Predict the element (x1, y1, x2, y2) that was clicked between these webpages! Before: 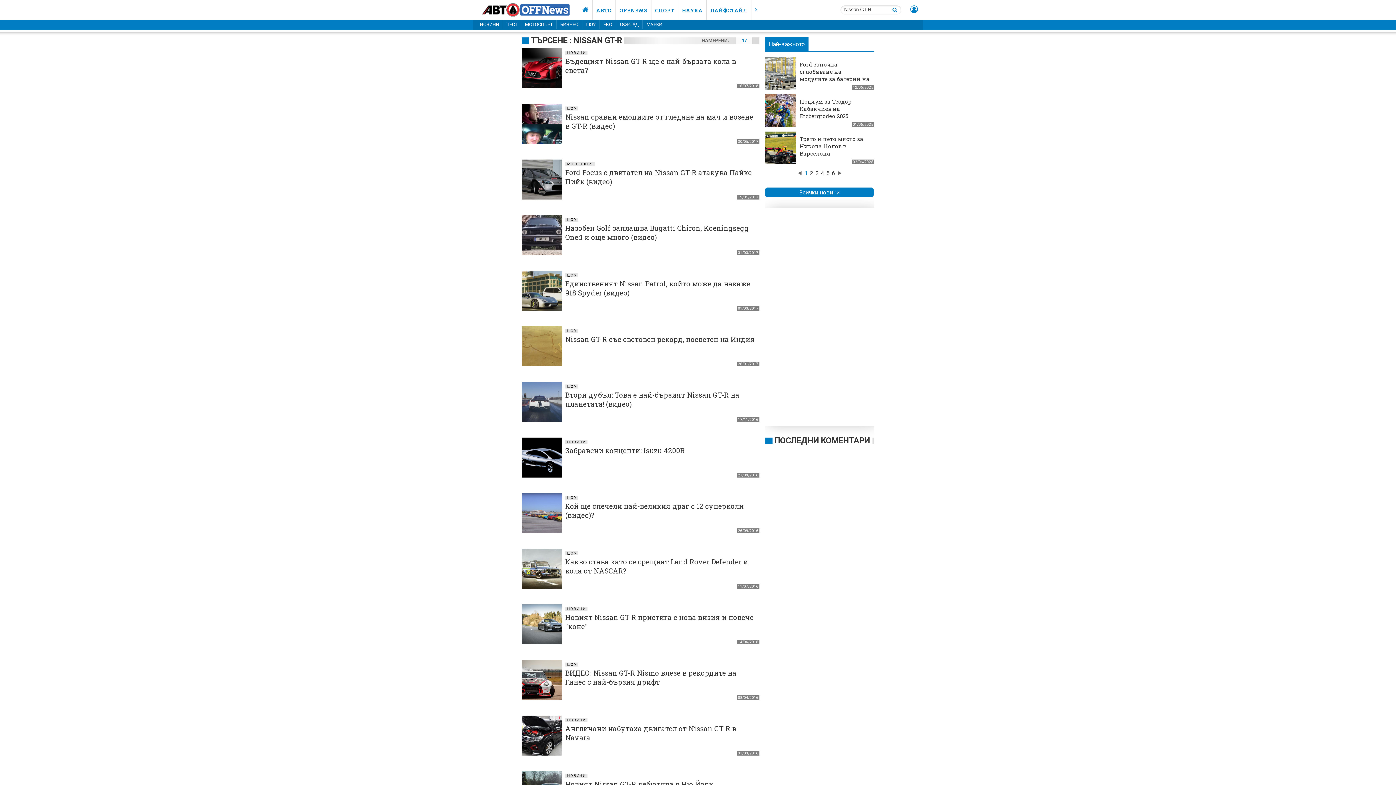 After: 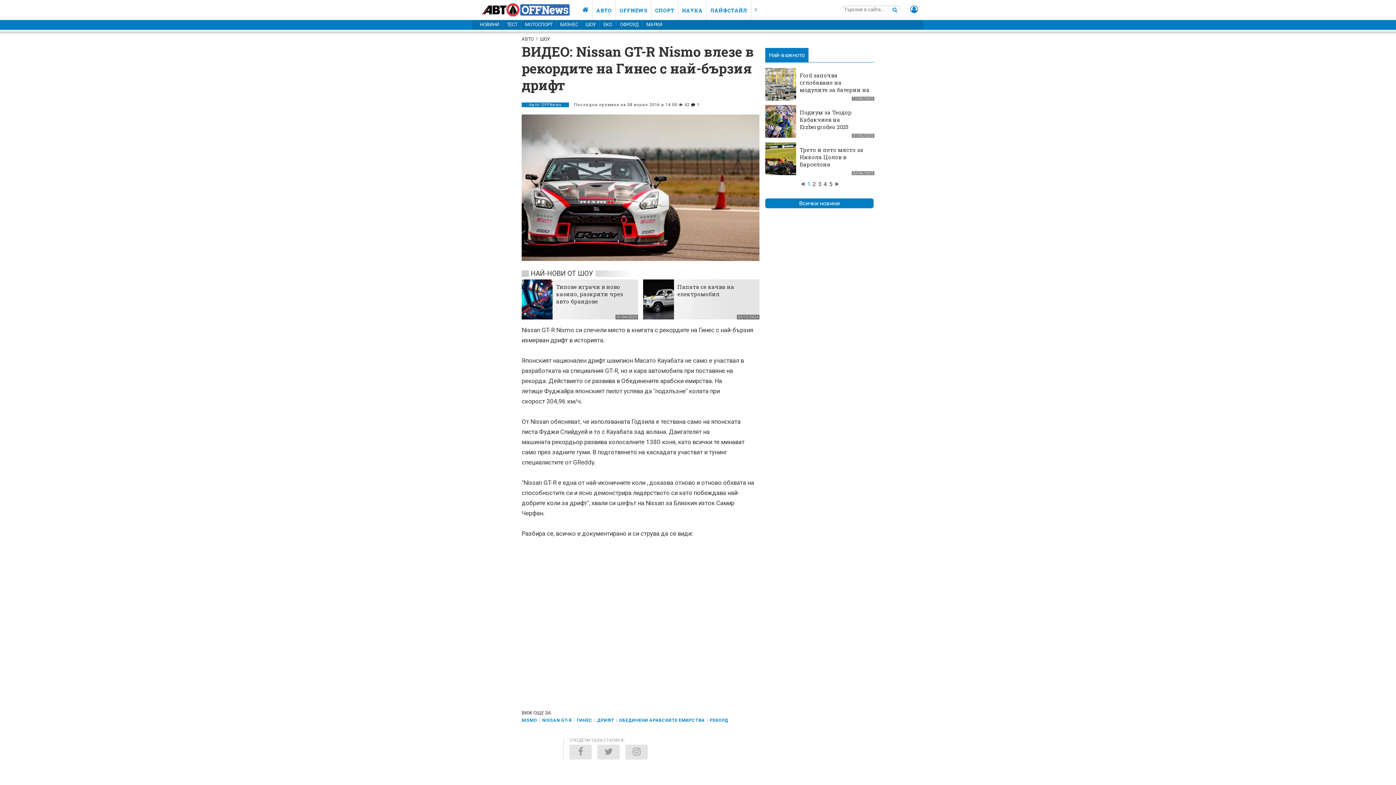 Action: bbox: (565, 668, 736, 686) label: ВИДЕО: Nissan GT-R Nismo влезе в рекордите на Гинес с най-бързия дрифт